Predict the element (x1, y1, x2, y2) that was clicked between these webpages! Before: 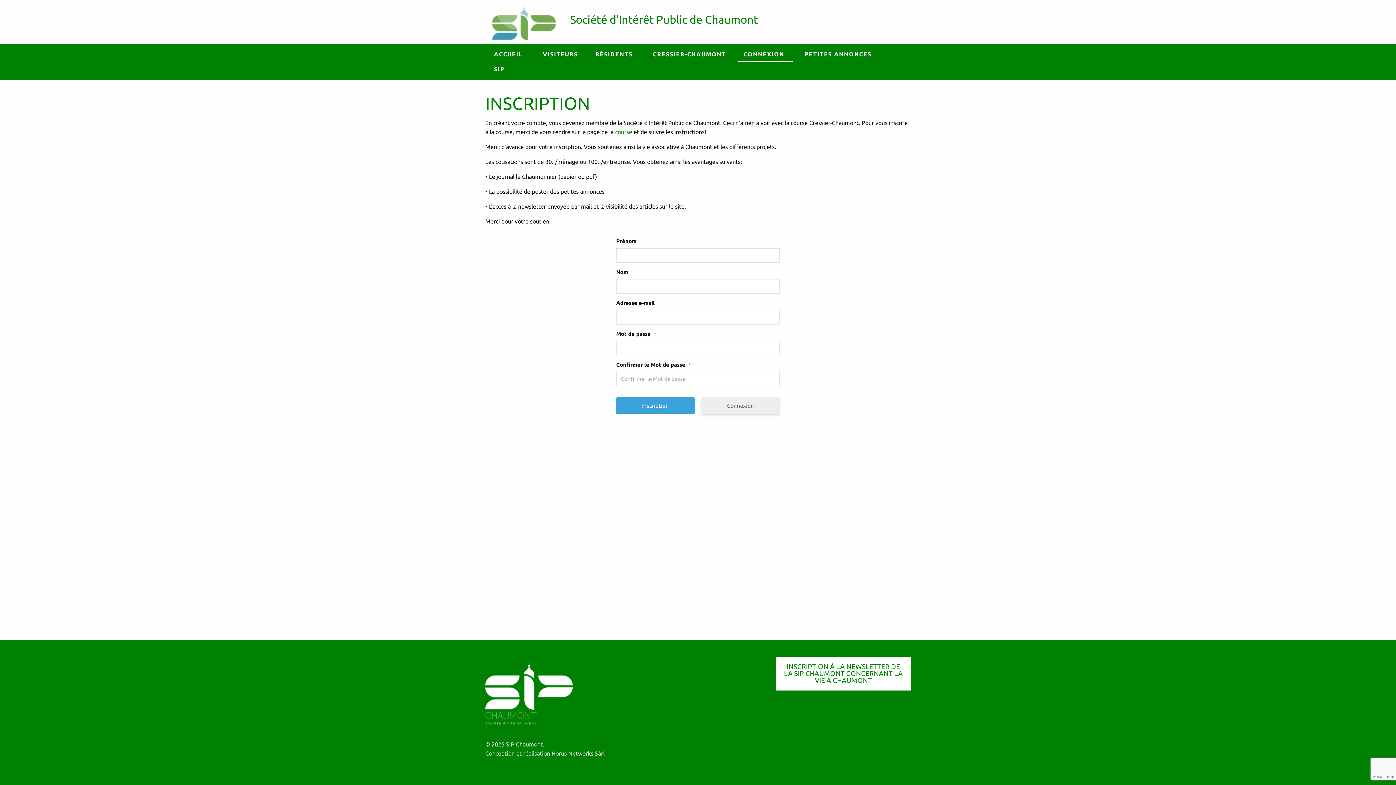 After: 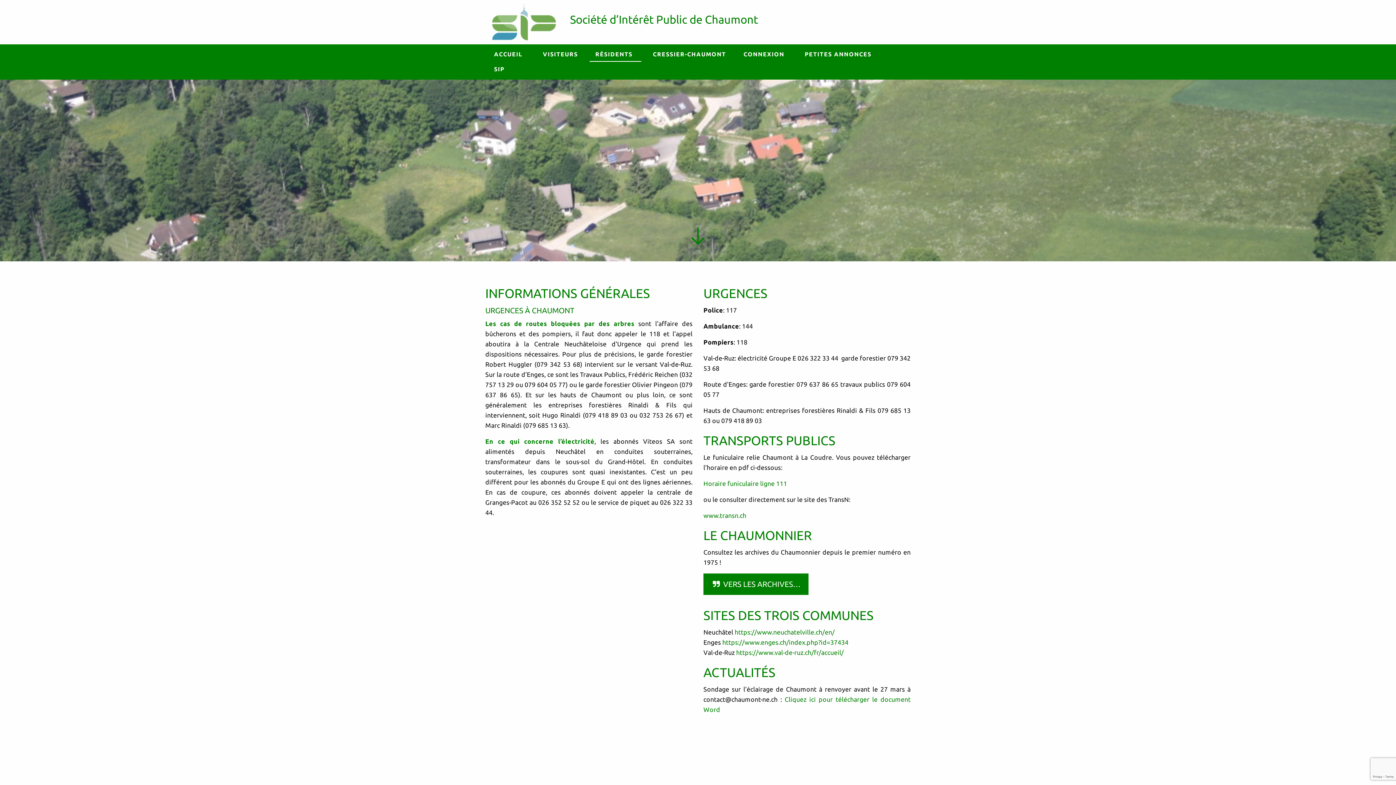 Action: label: RÉSIDENTS bbox: (589, 47, 641, 61)